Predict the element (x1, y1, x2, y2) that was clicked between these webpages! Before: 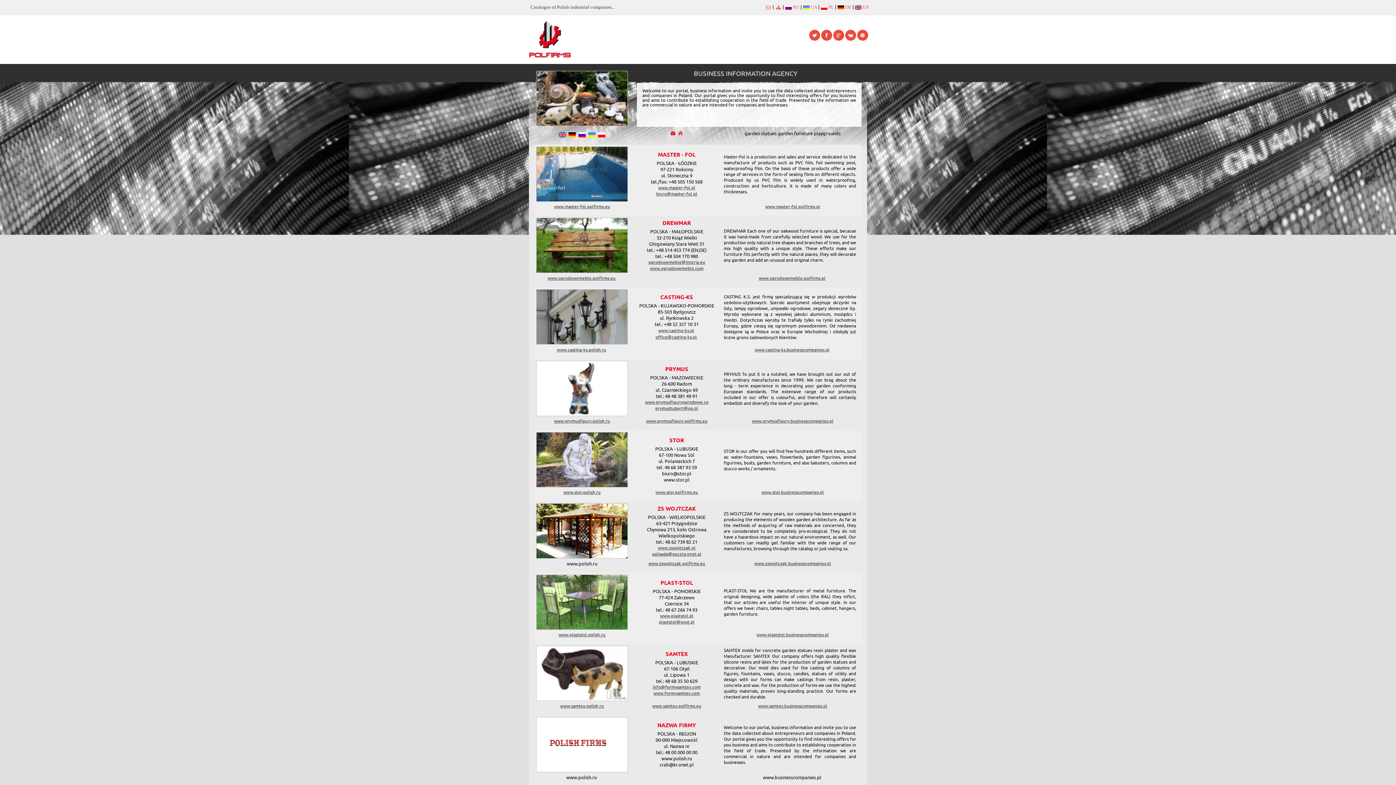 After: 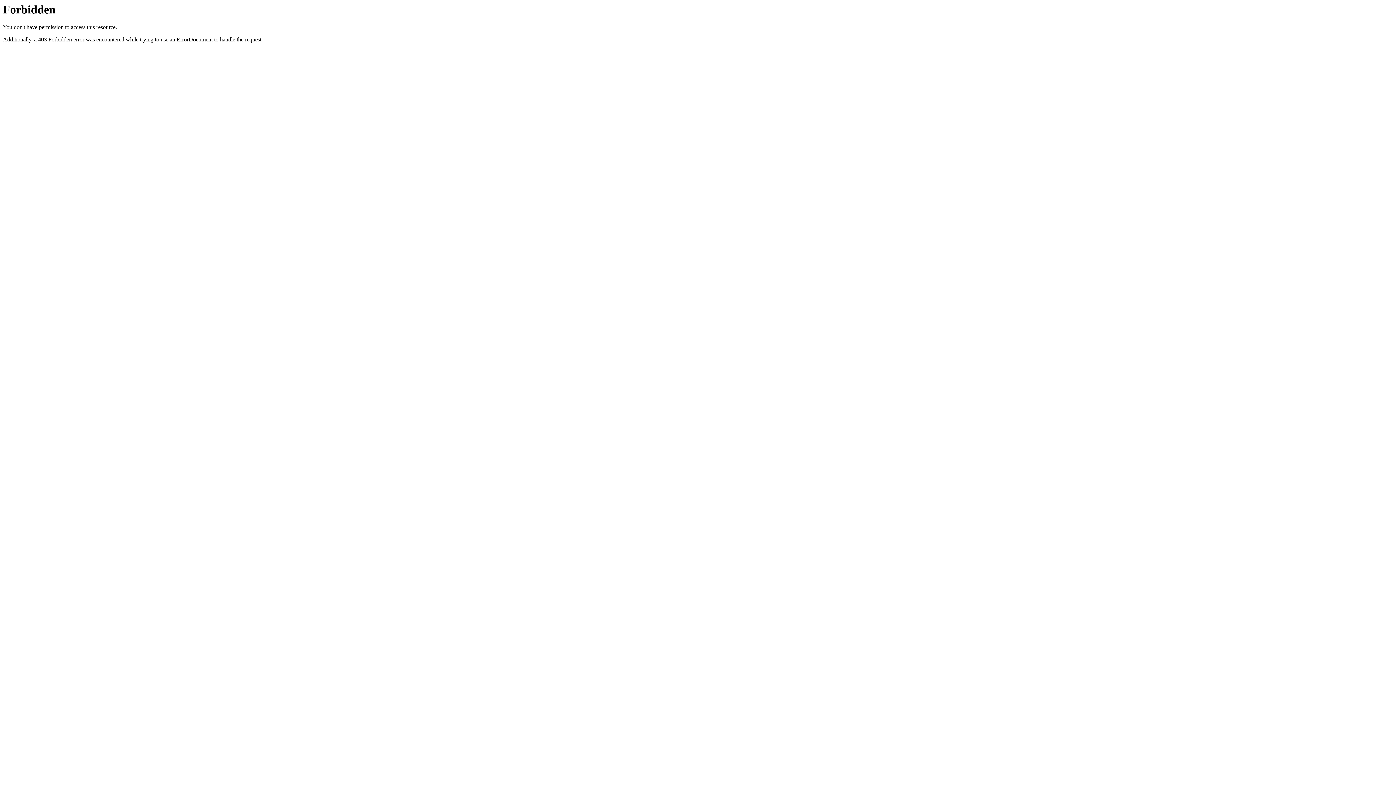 Action: bbox: (646, 418, 707, 424) label: www.prymusfigury.polfirms.eu